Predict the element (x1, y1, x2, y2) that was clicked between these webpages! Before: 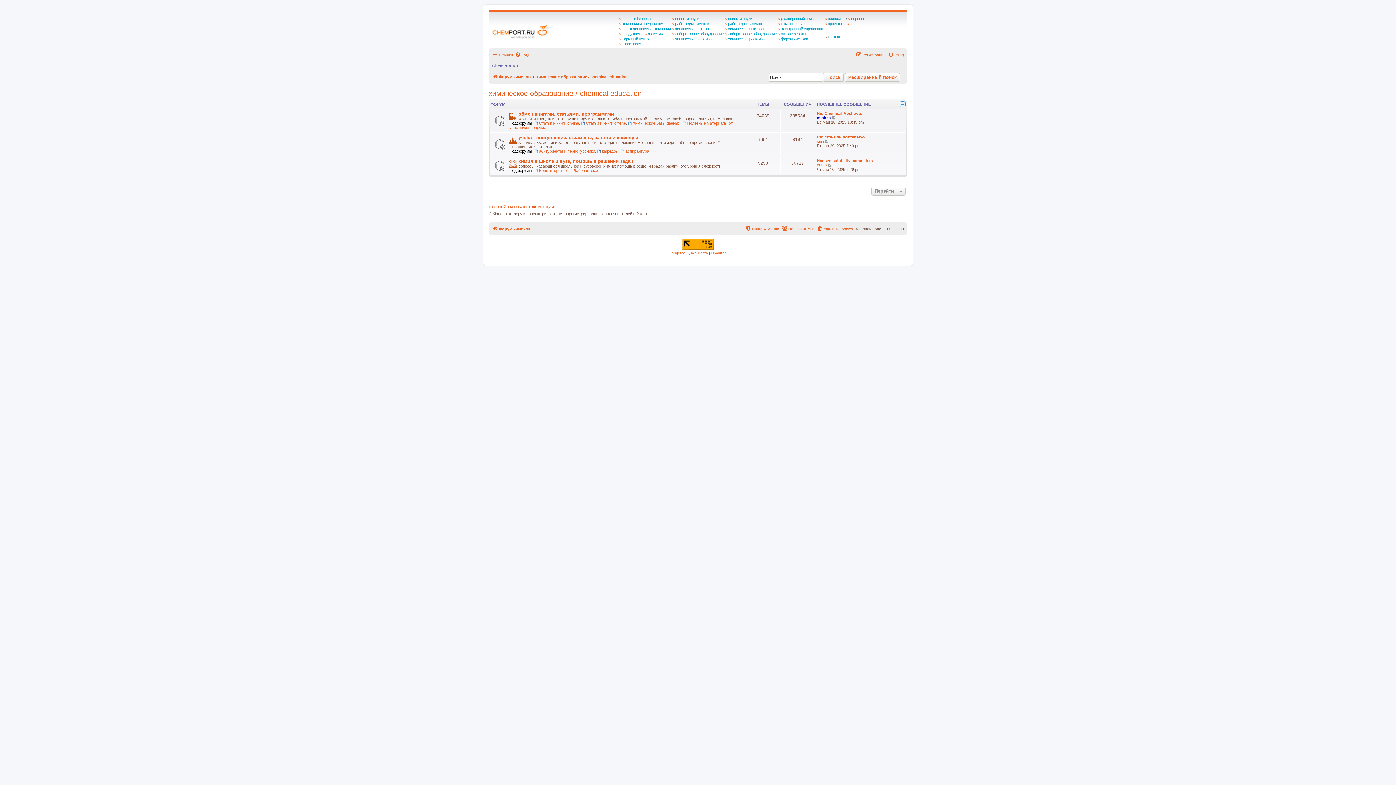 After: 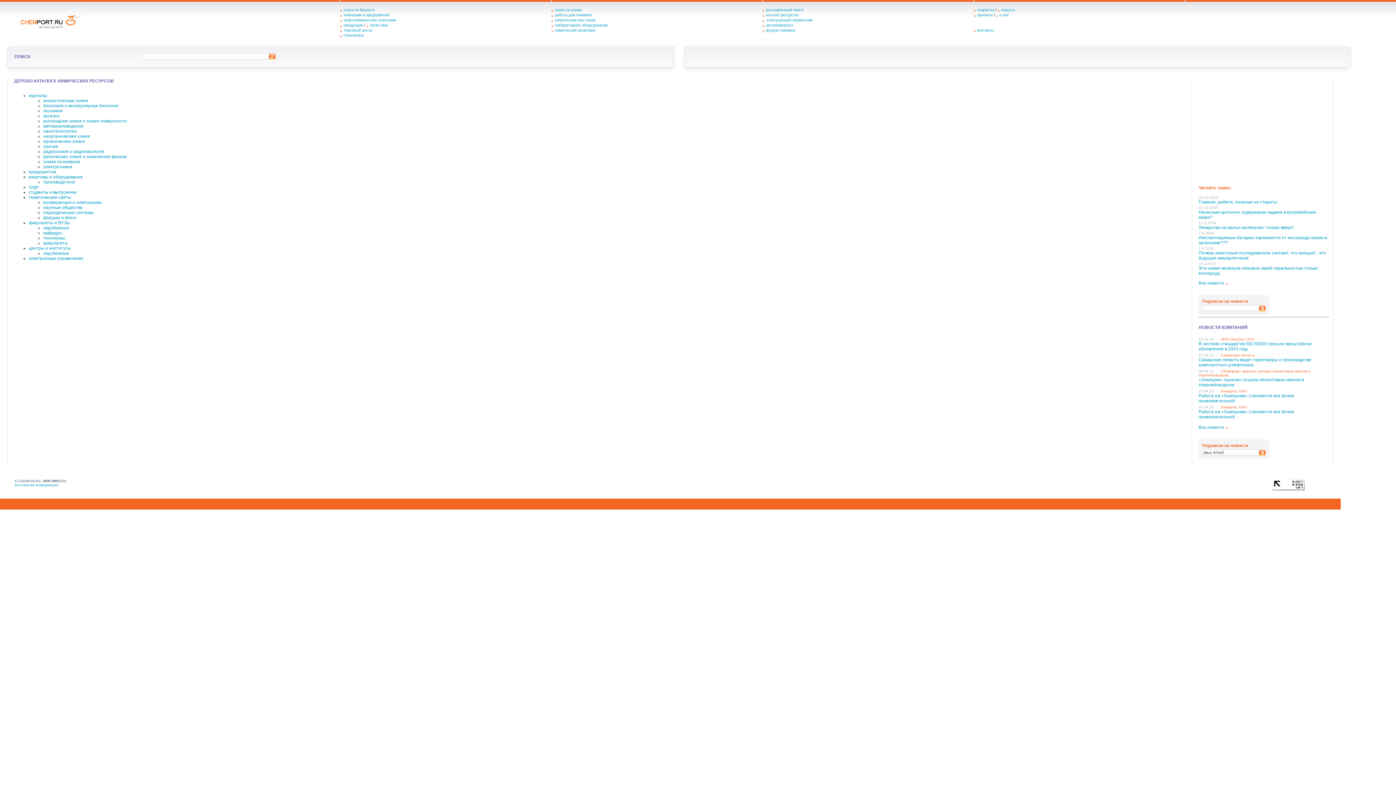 Action: bbox: (778, 21, 812, 26) label: каталог ресурсов